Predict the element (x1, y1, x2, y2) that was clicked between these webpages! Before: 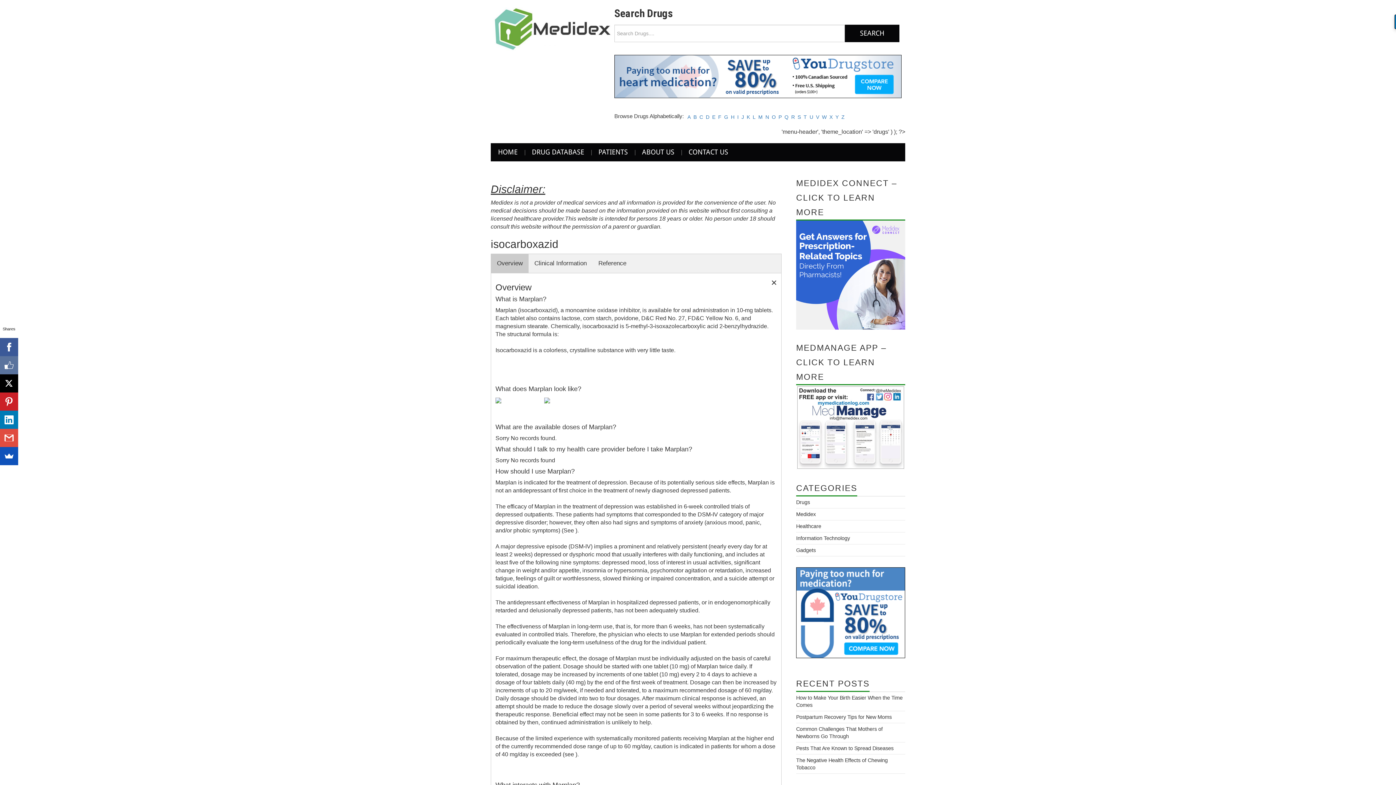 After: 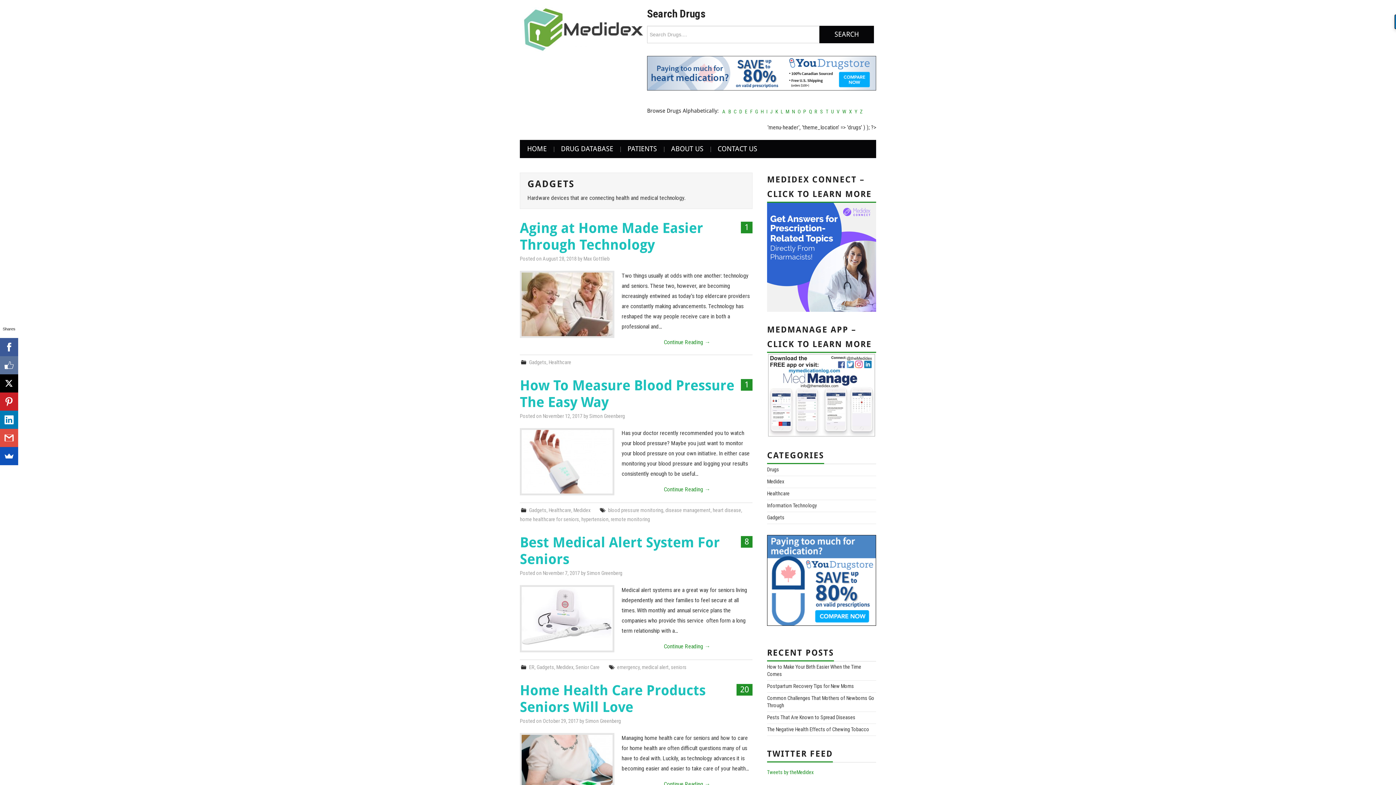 Action: label: Gadgets bbox: (796, 547, 816, 553)